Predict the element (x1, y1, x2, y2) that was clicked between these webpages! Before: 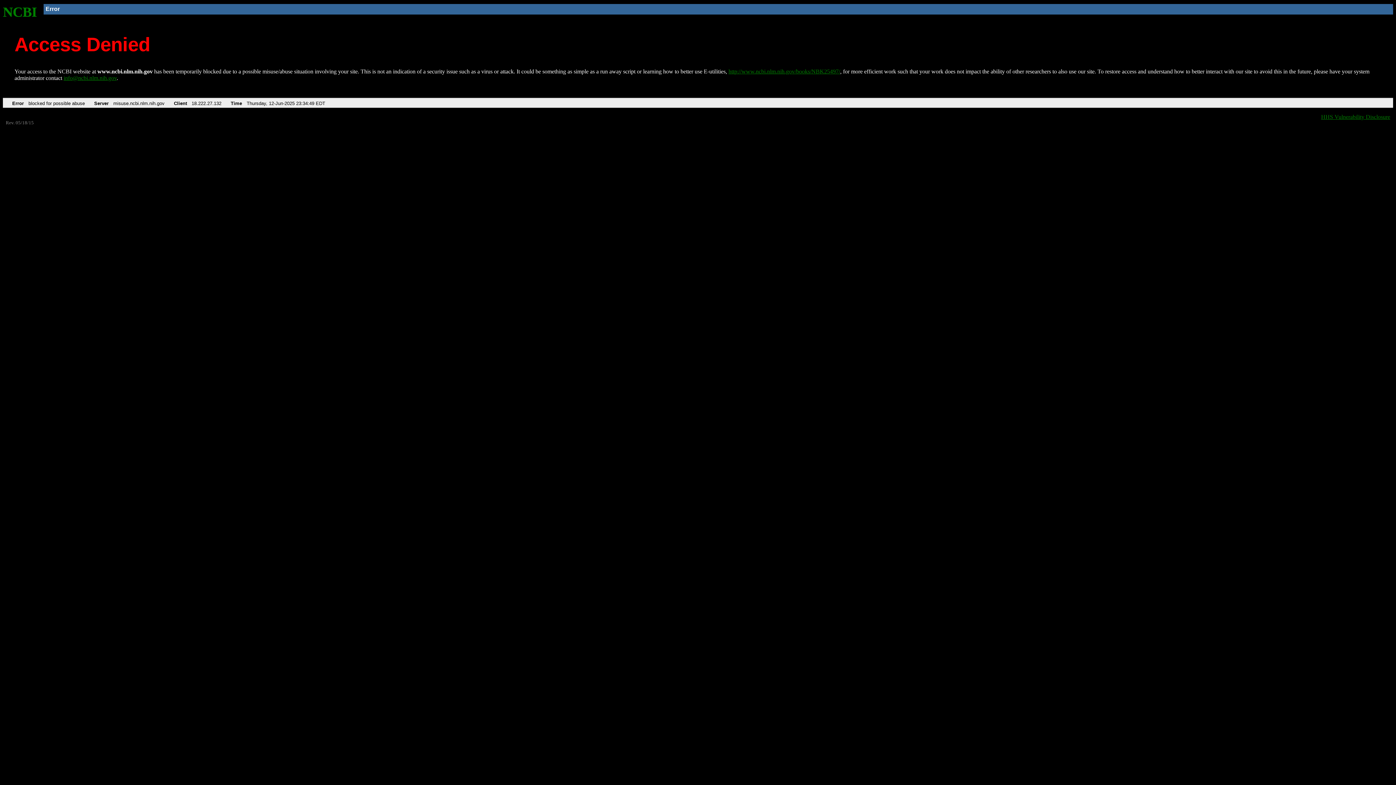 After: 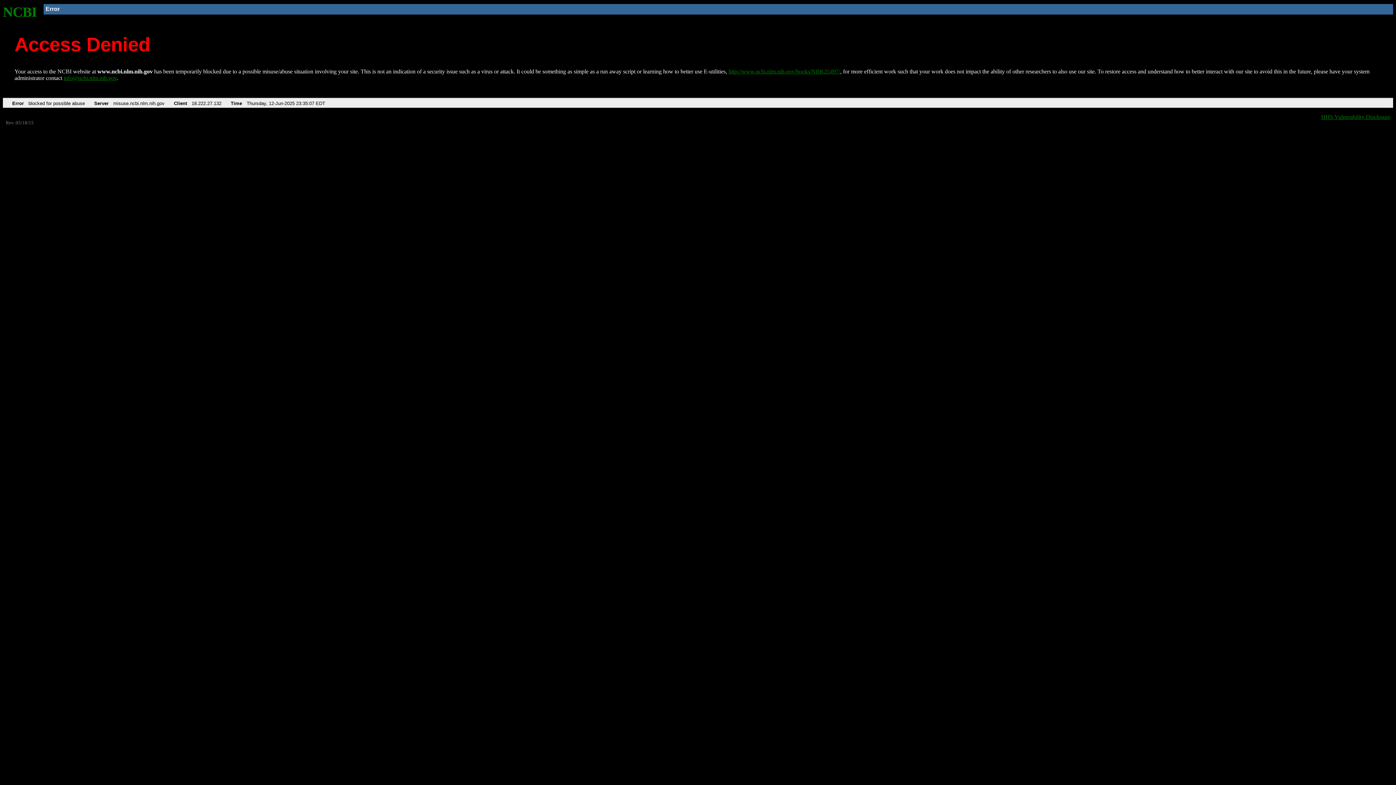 Action: label: NCBI bbox: (2, 4, 37, 19)